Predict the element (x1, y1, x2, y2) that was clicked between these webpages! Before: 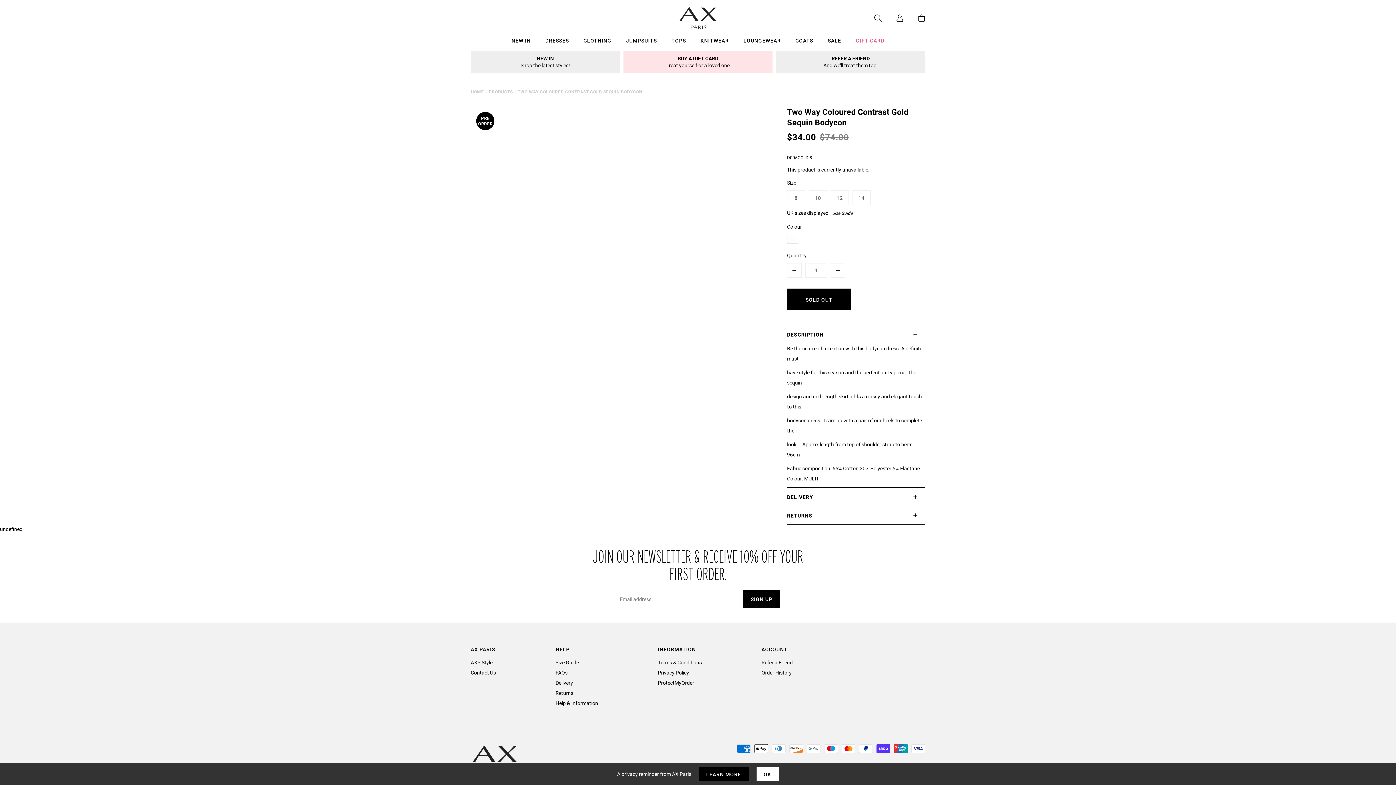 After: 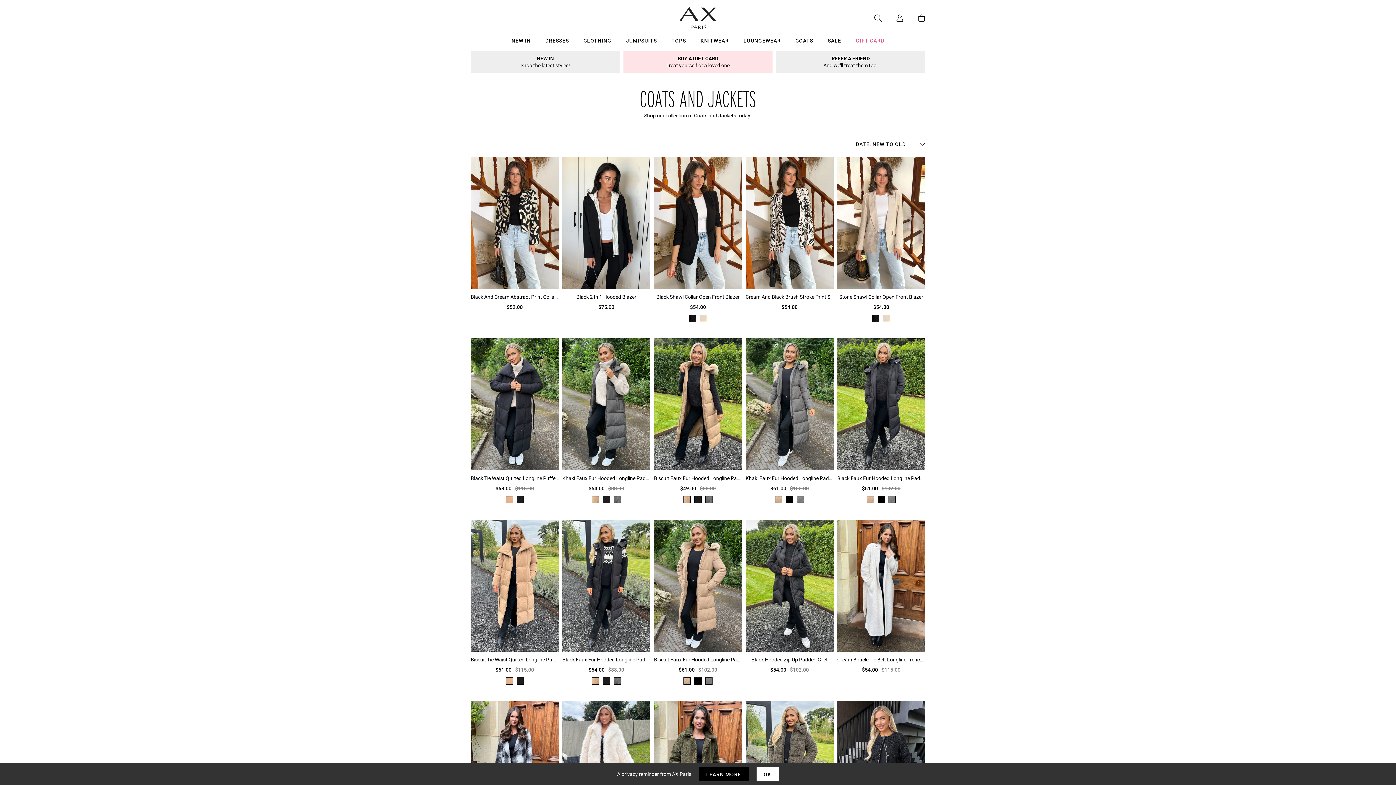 Action: bbox: (788, 36, 820, 47) label: Coats